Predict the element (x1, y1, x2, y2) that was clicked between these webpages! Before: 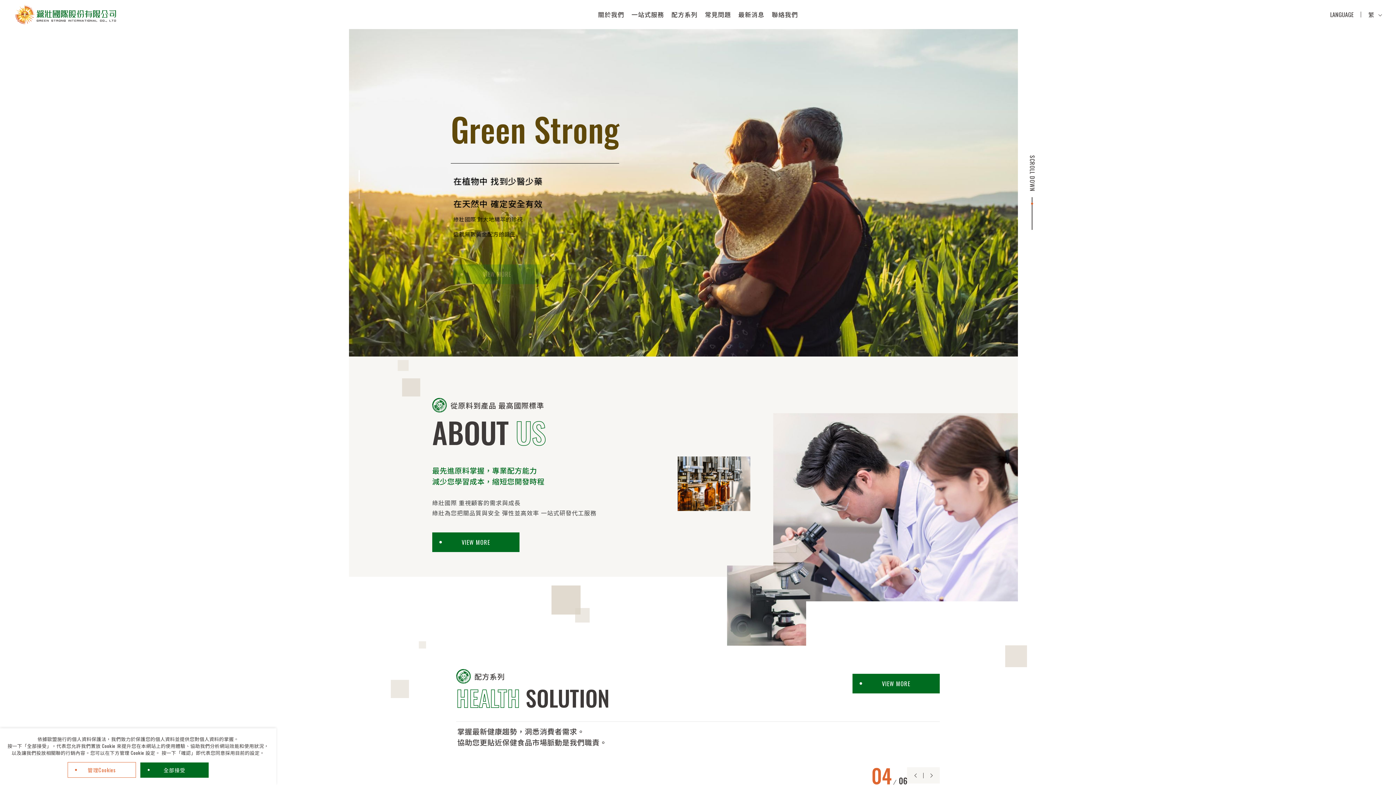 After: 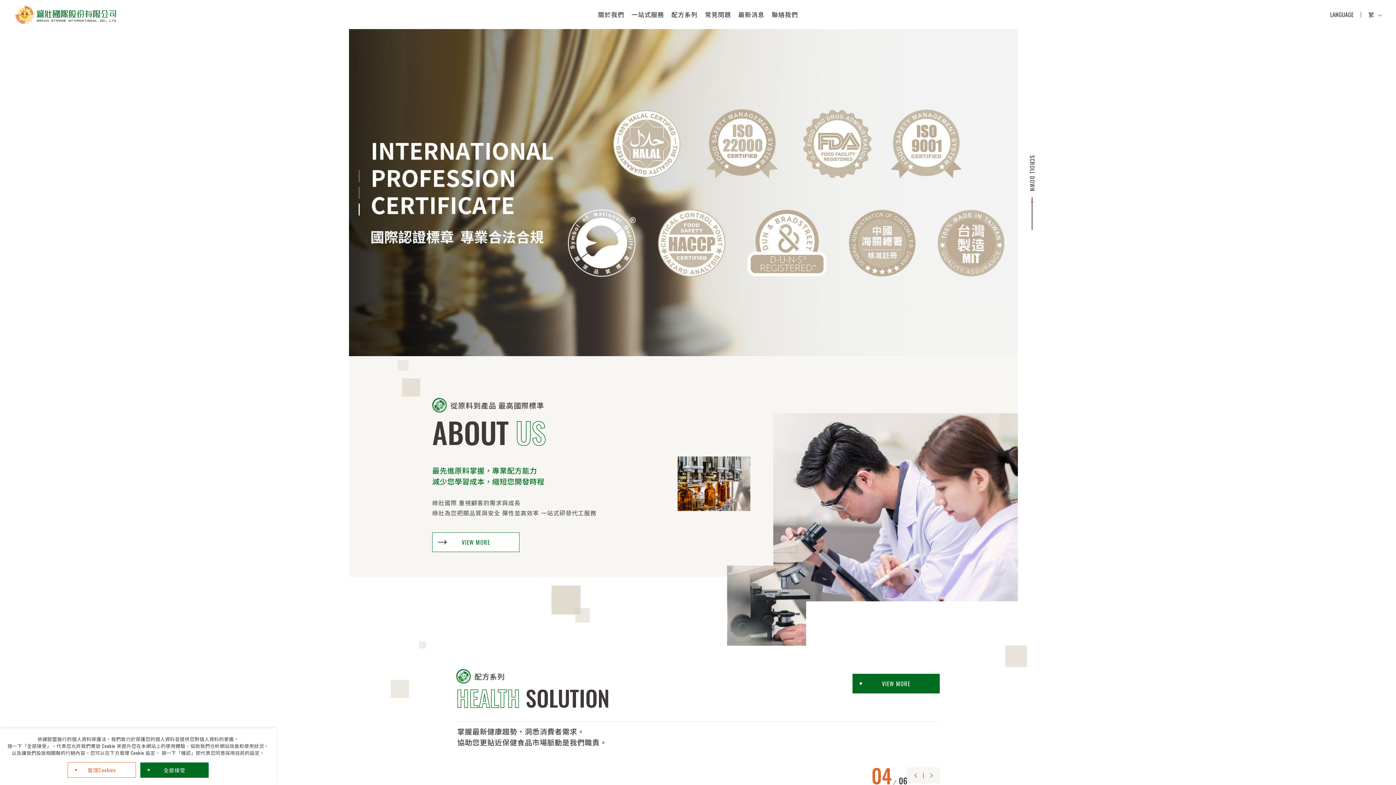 Action: label: VIEW MORE bbox: (432, 532, 519, 552)